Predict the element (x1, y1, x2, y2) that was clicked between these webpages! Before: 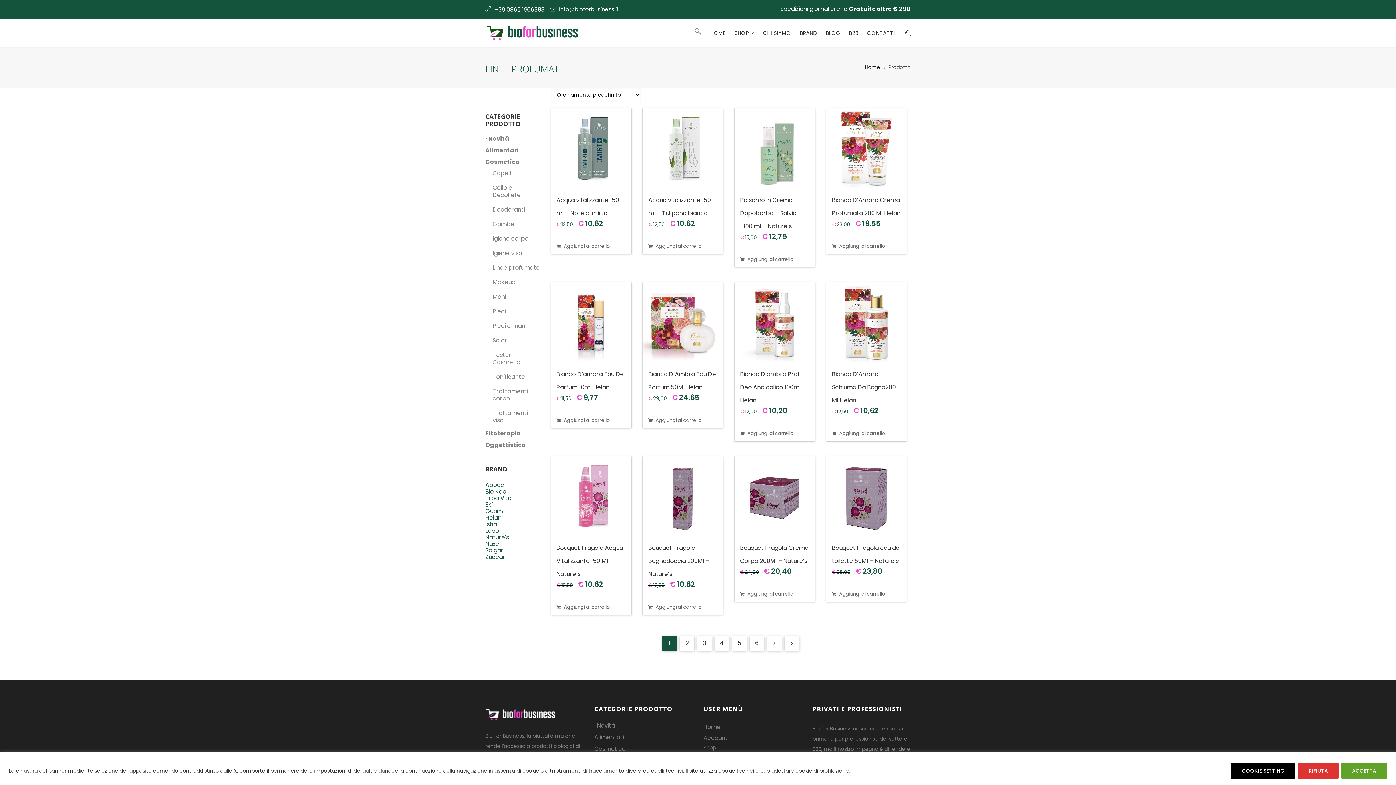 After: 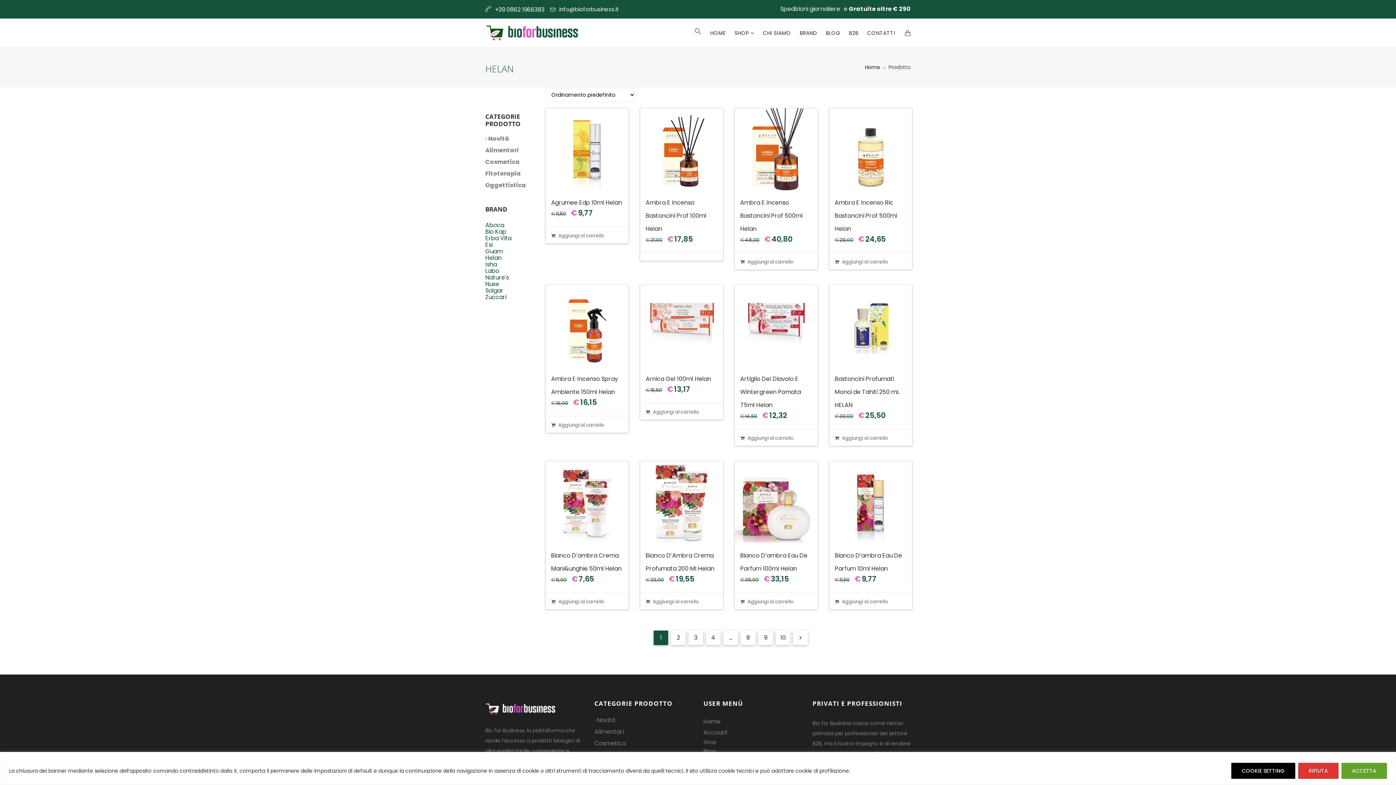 Action: bbox: (485, 513, 501, 522) label: Helan